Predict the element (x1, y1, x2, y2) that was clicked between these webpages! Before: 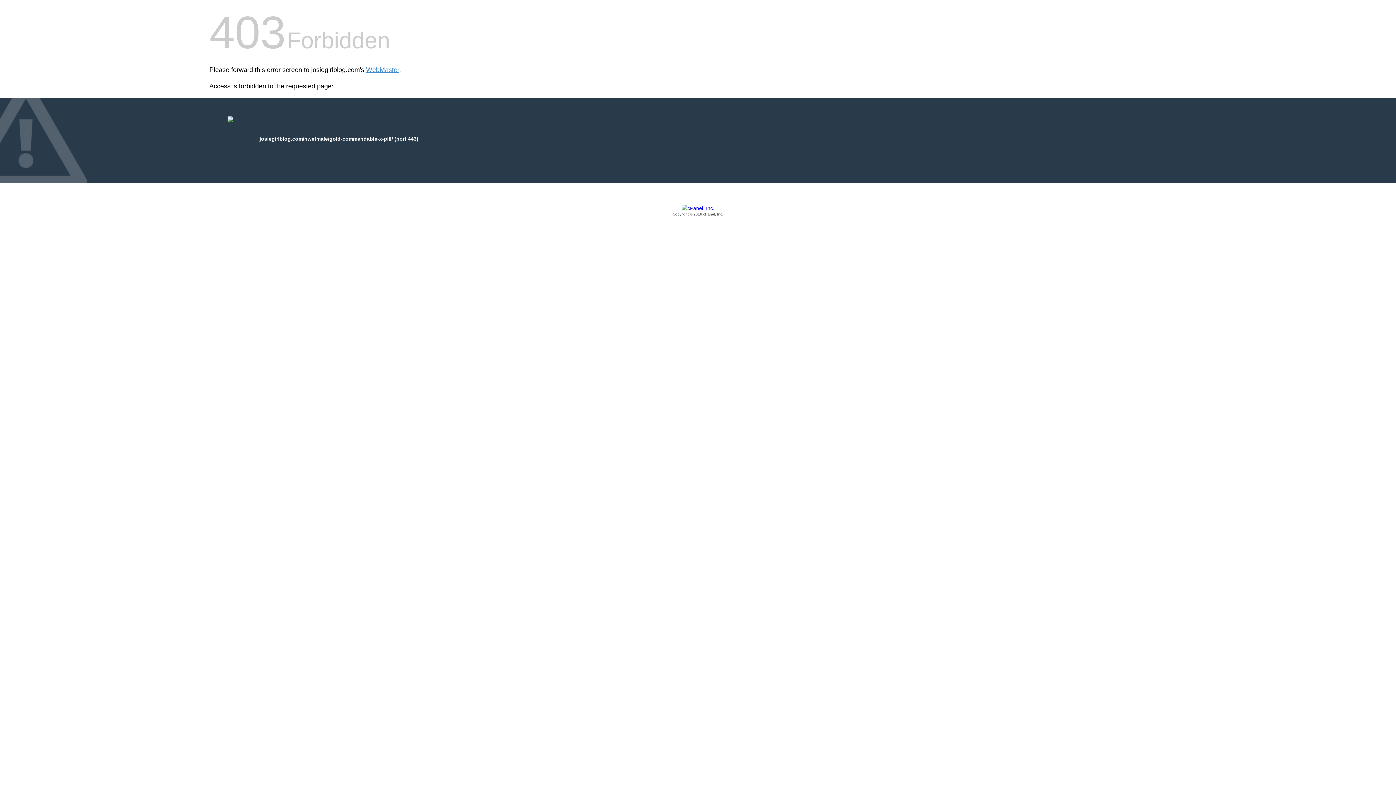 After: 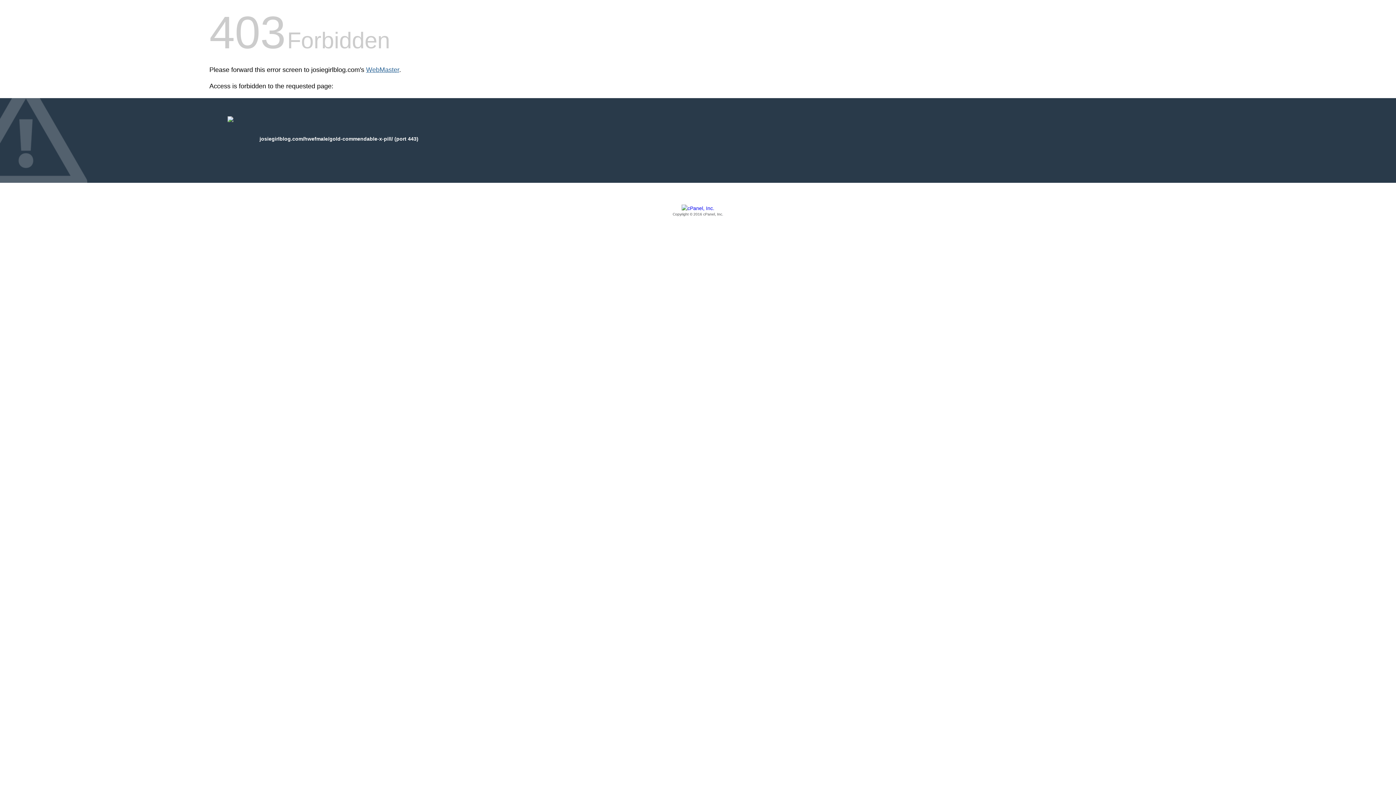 Action: bbox: (366, 66, 399, 73) label: WebMaster